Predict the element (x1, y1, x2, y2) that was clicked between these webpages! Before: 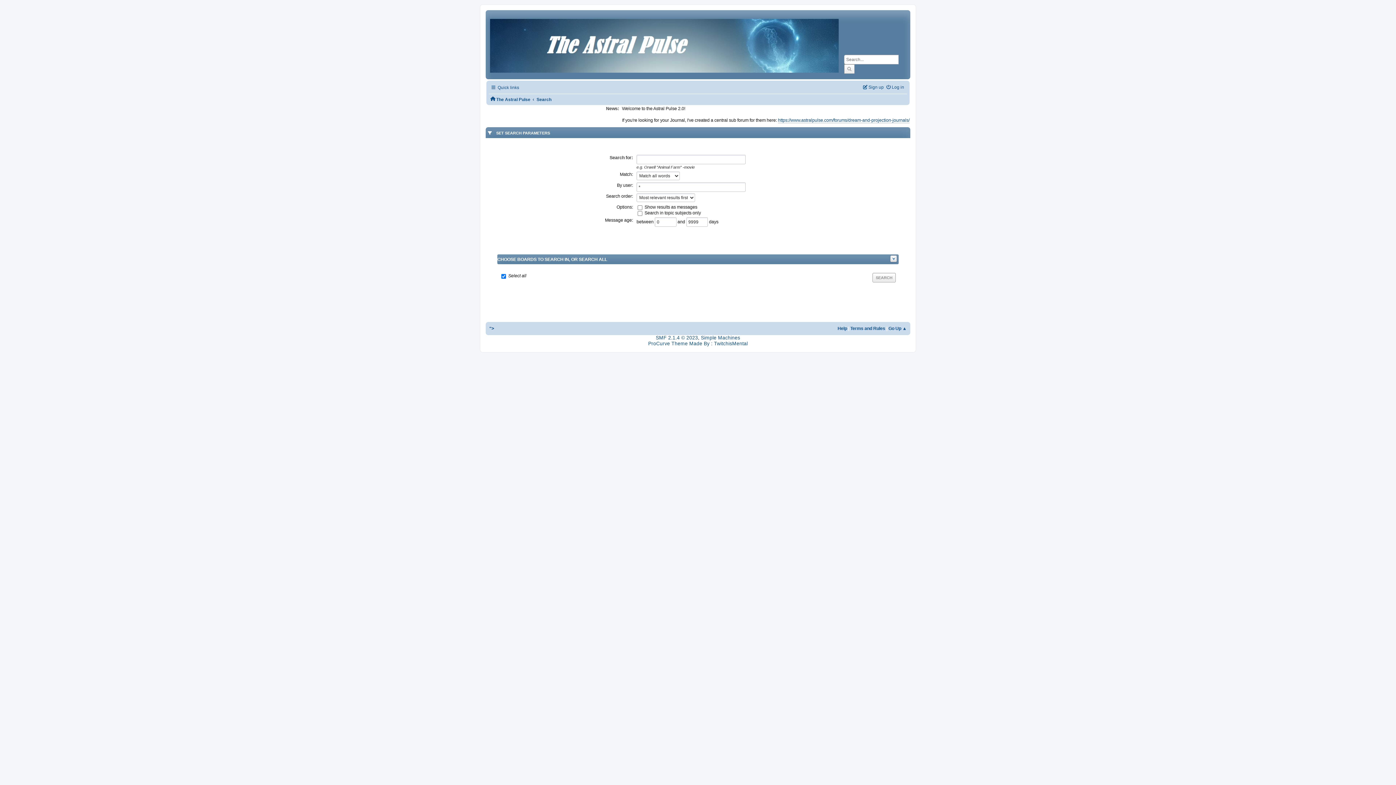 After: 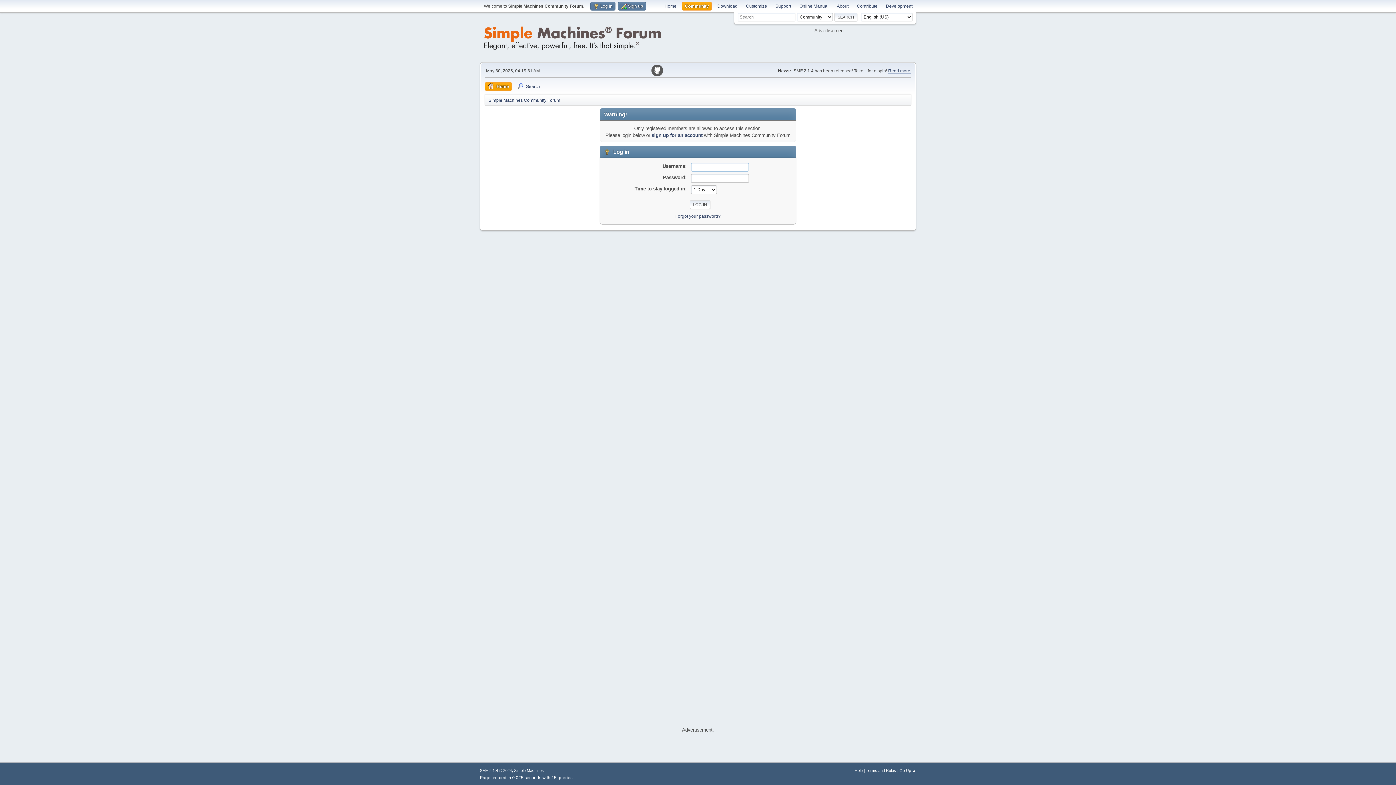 Action: label: ProCurve Theme Made By : TwitchisMental bbox: (648, 341, 748, 346)